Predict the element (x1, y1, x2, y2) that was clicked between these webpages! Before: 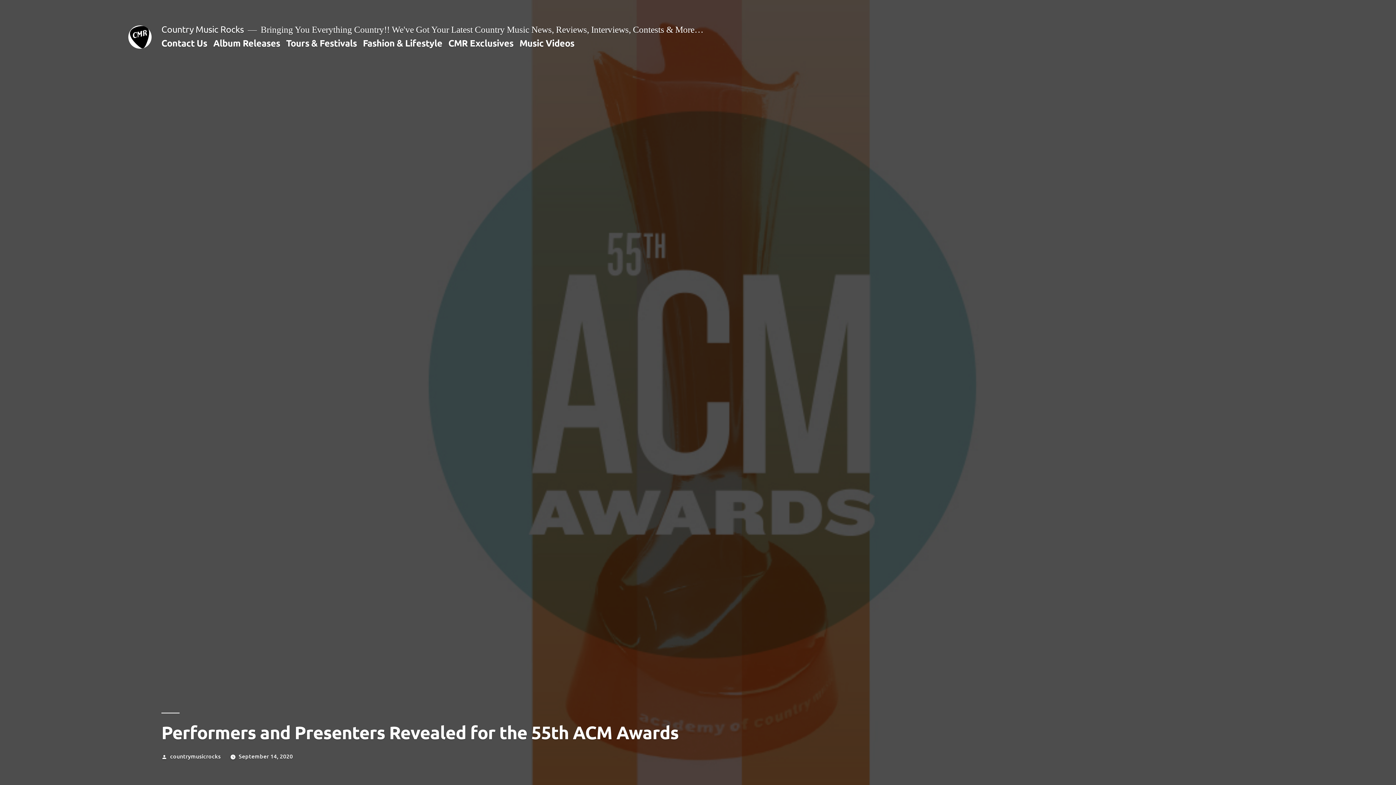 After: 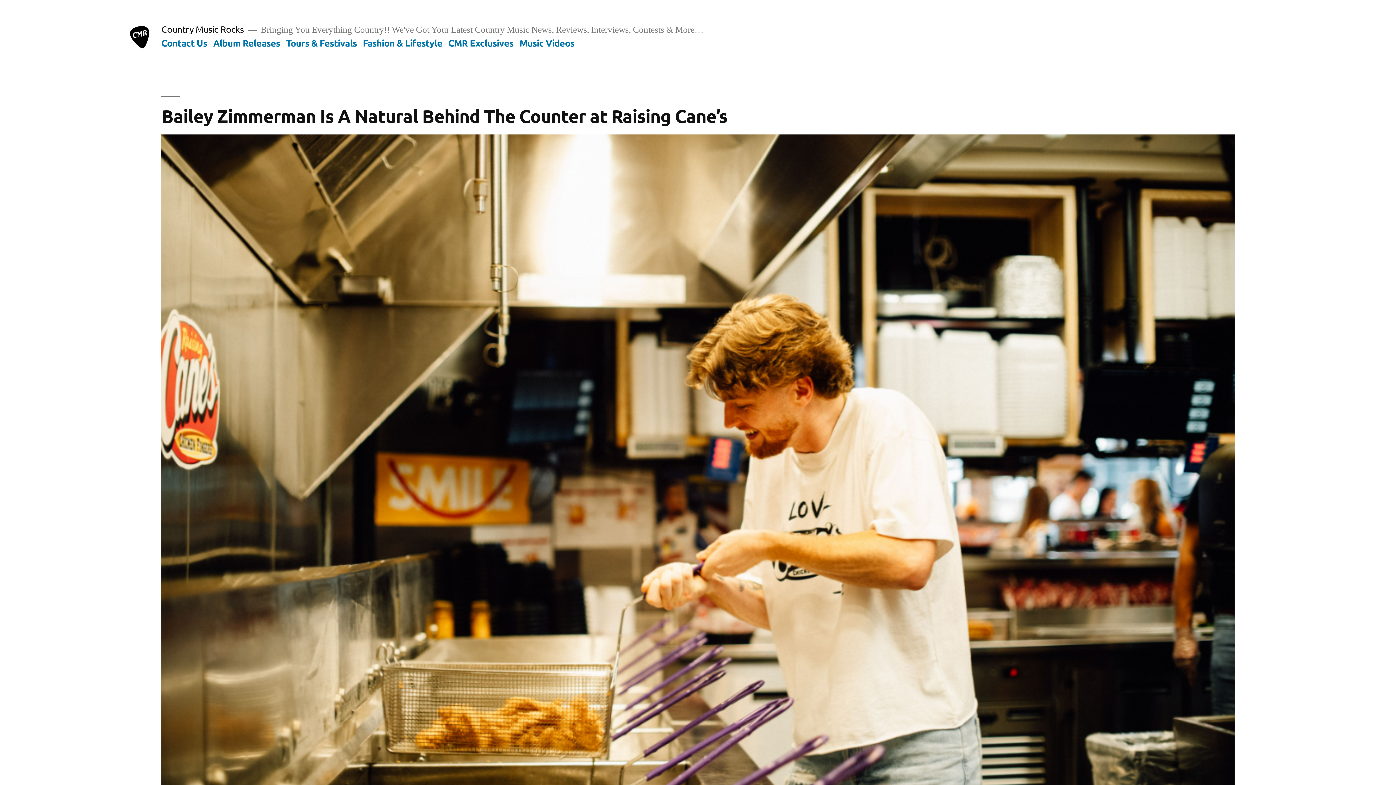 Action: bbox: (128, 25, 151, 48)